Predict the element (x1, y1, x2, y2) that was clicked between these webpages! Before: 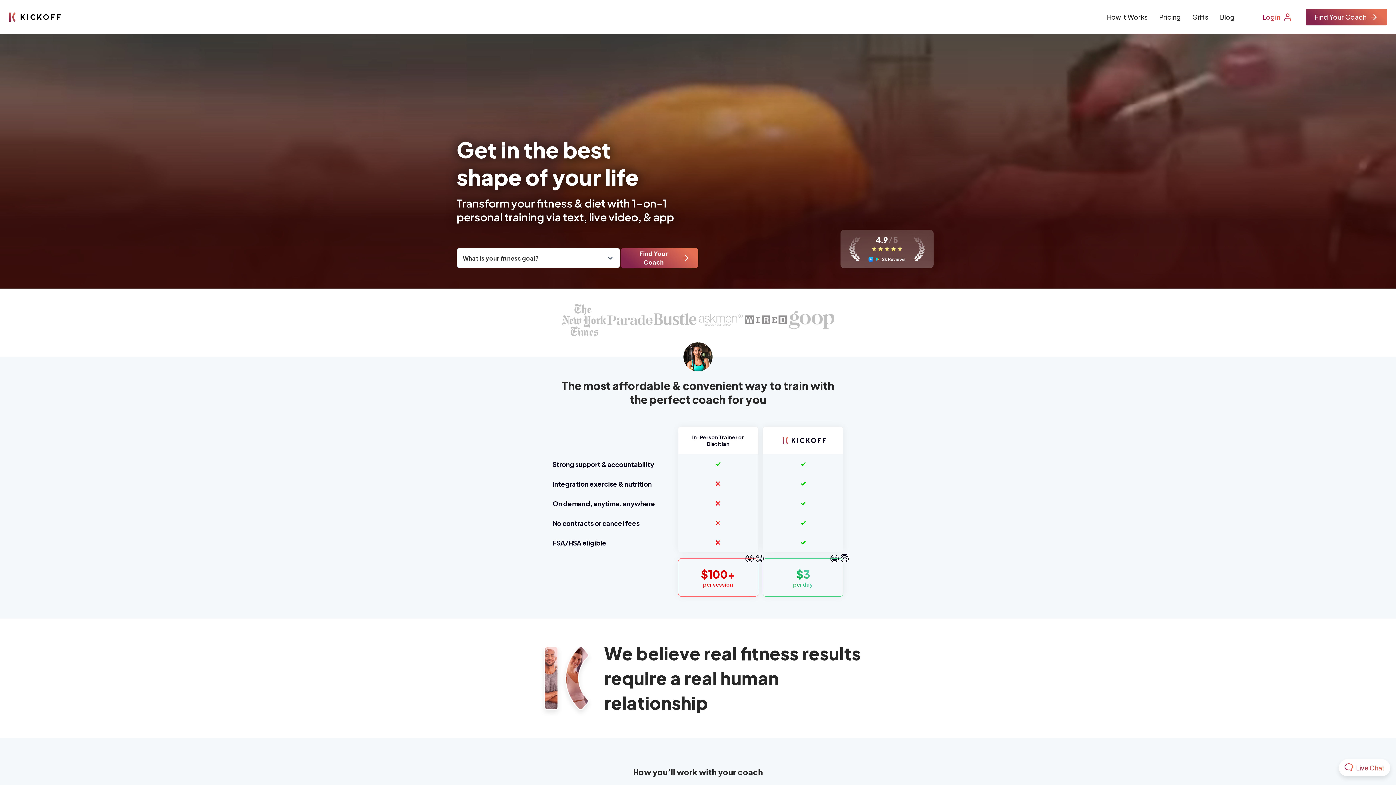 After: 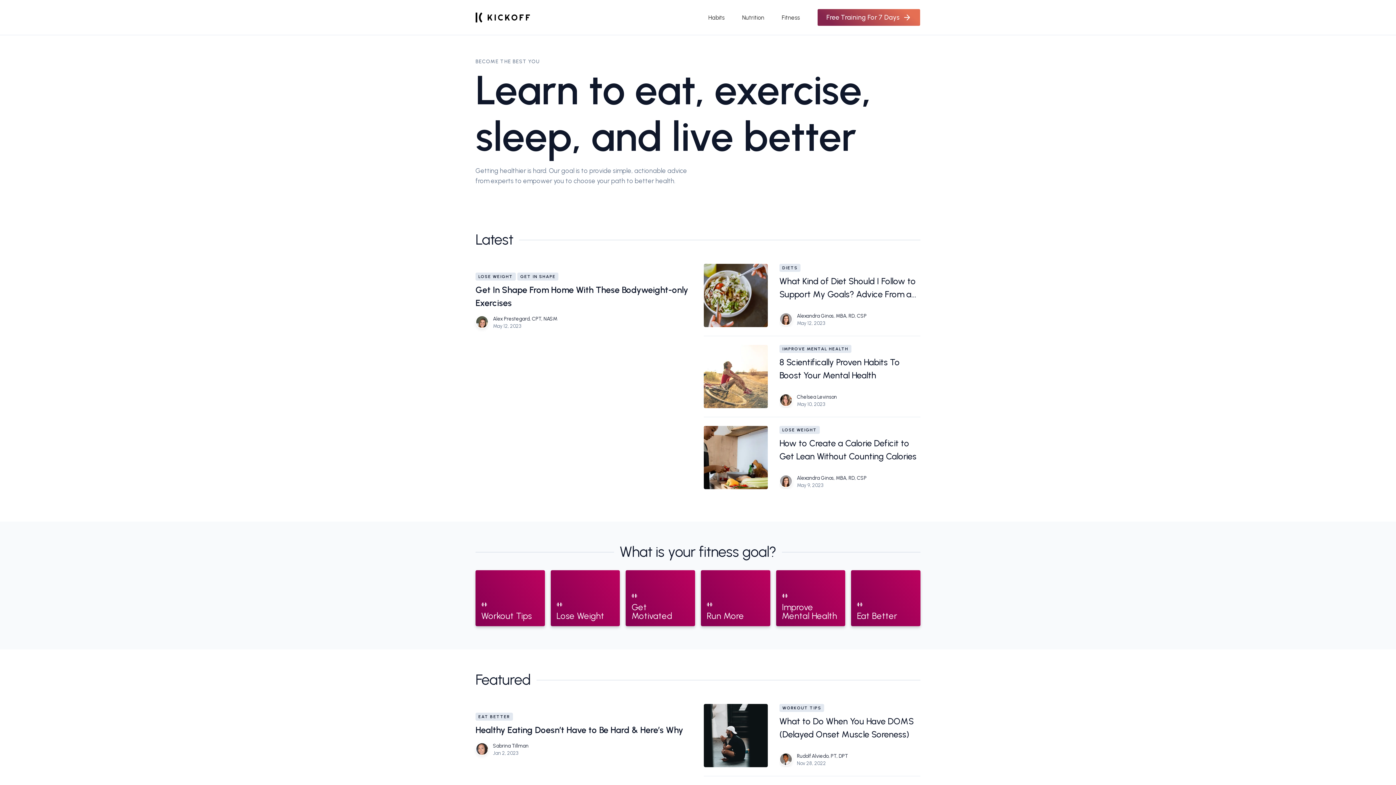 Action: bbox: (1220, 12, 1234, 21) label: Blog